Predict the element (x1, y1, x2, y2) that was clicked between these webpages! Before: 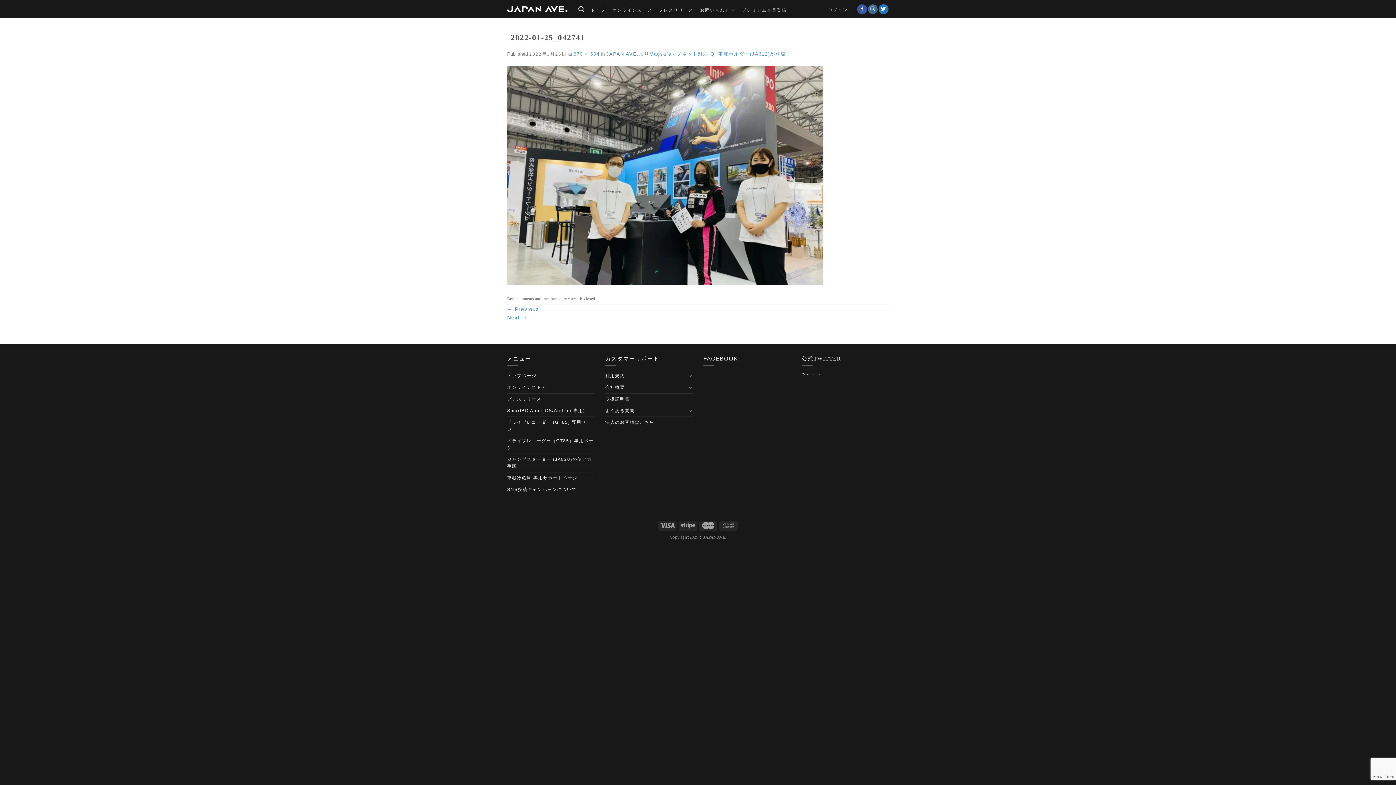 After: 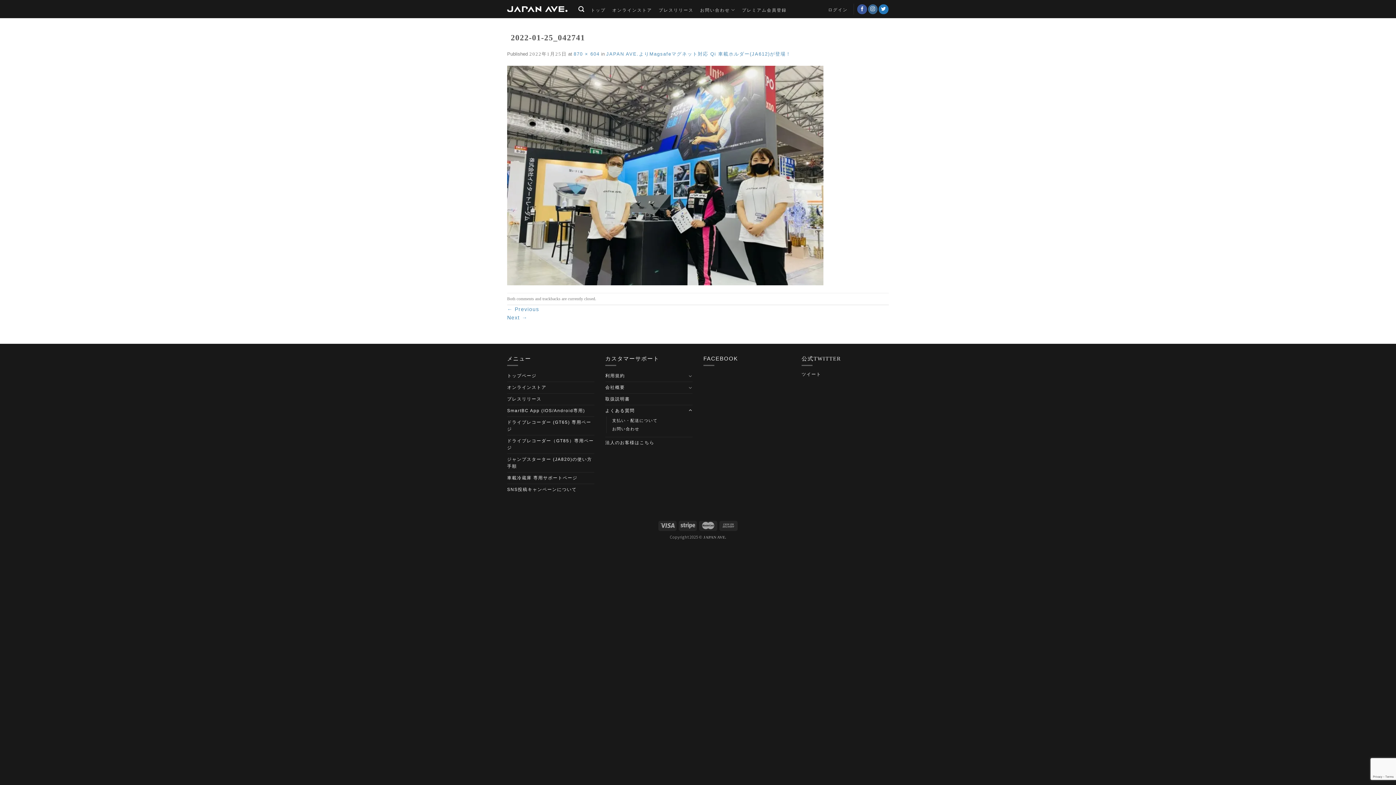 Action: bbox: (688, 407, 692, 414)